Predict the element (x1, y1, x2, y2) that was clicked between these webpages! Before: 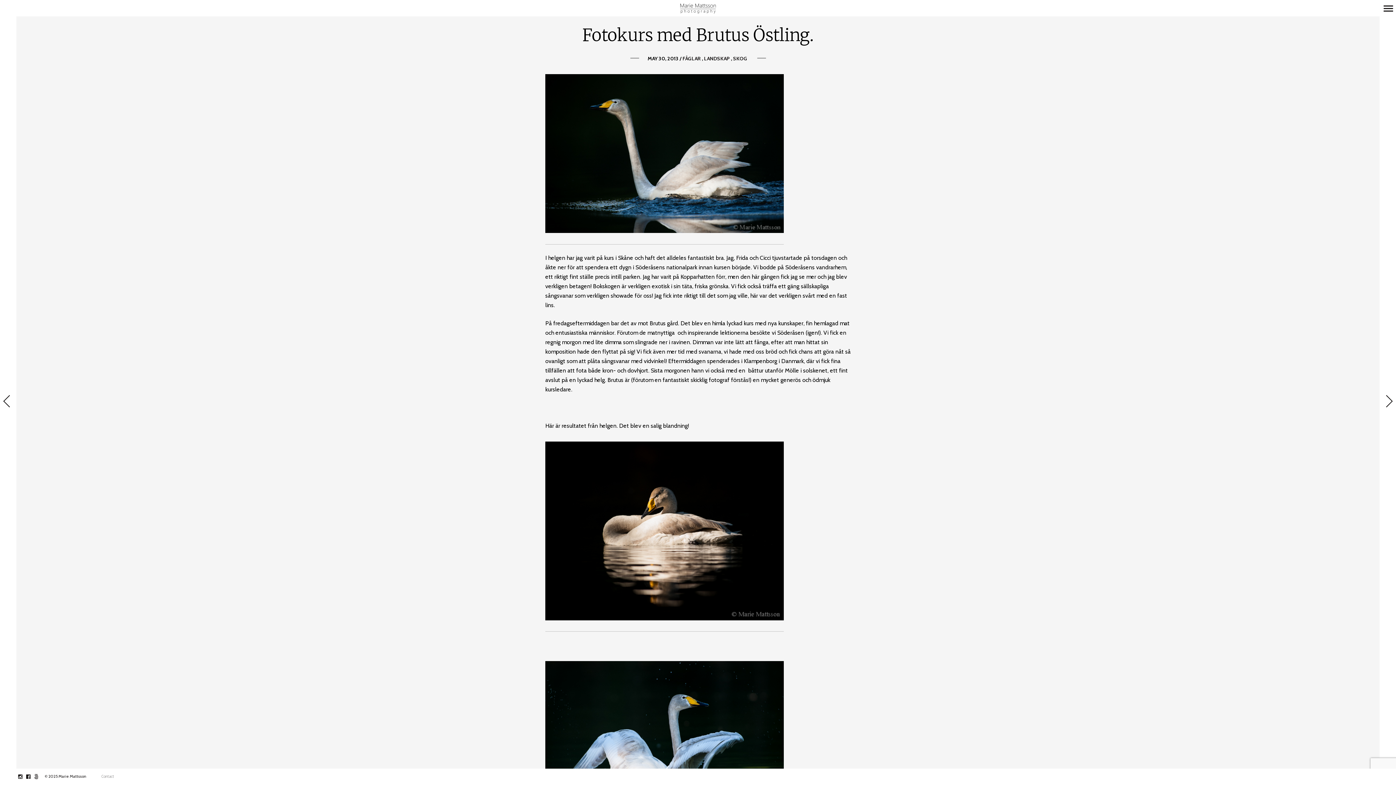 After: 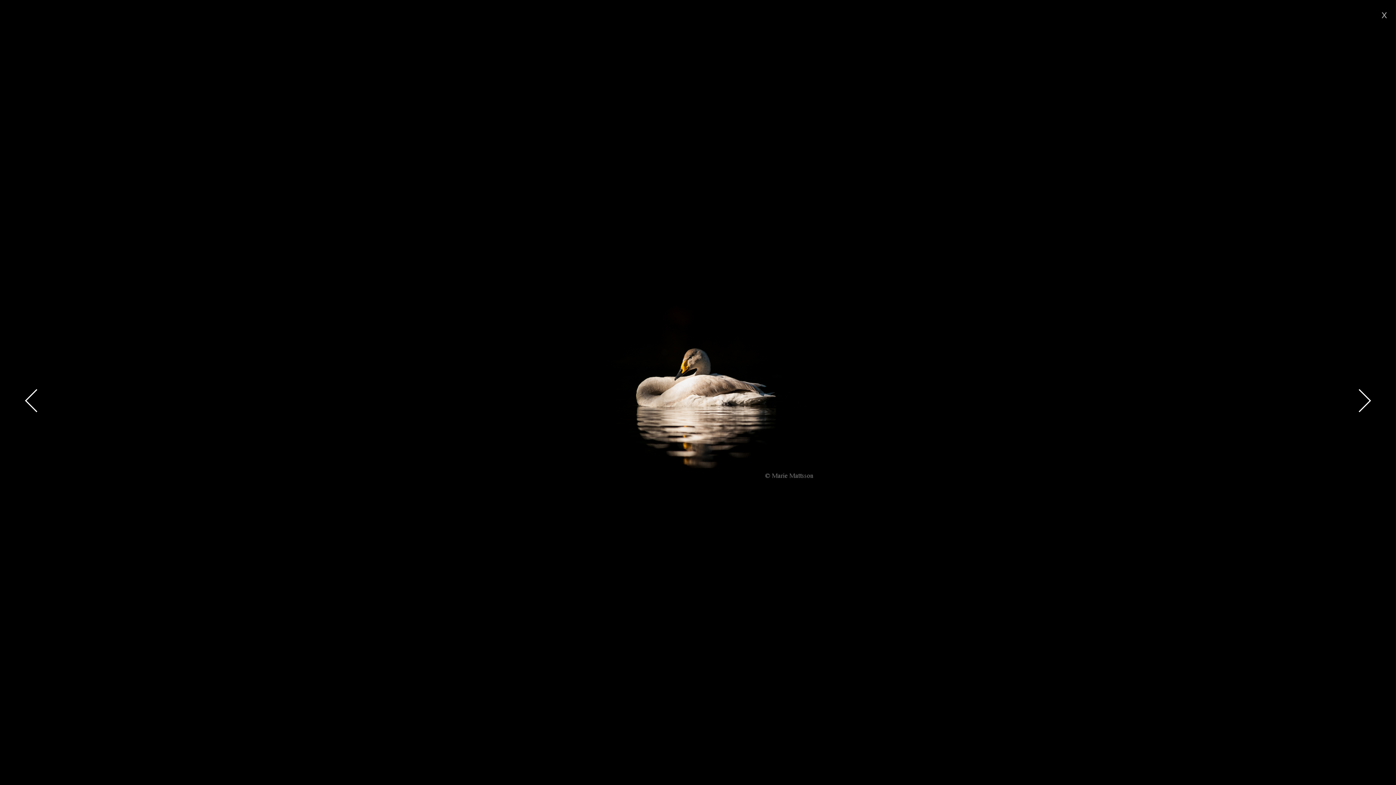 Action: bbox: (545, 624, 784, 632)